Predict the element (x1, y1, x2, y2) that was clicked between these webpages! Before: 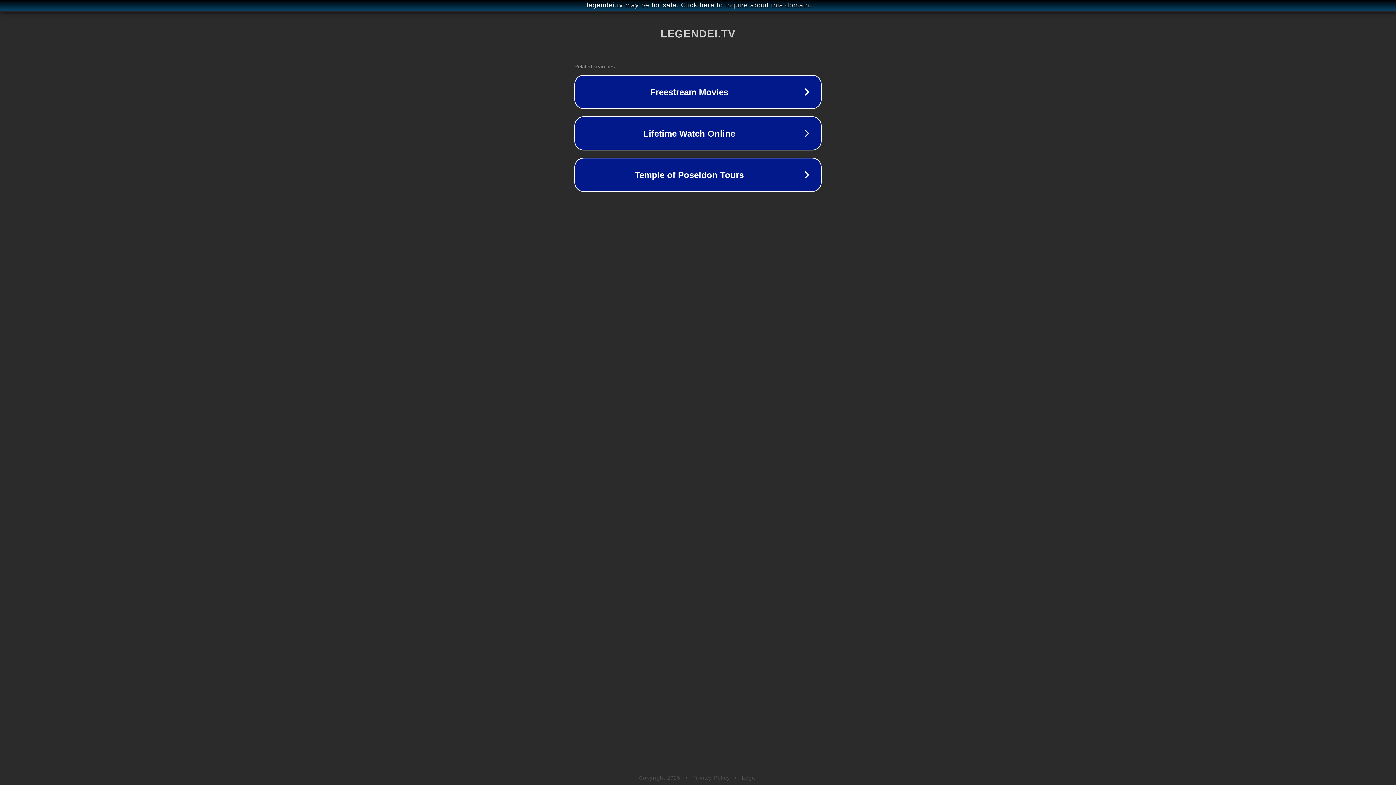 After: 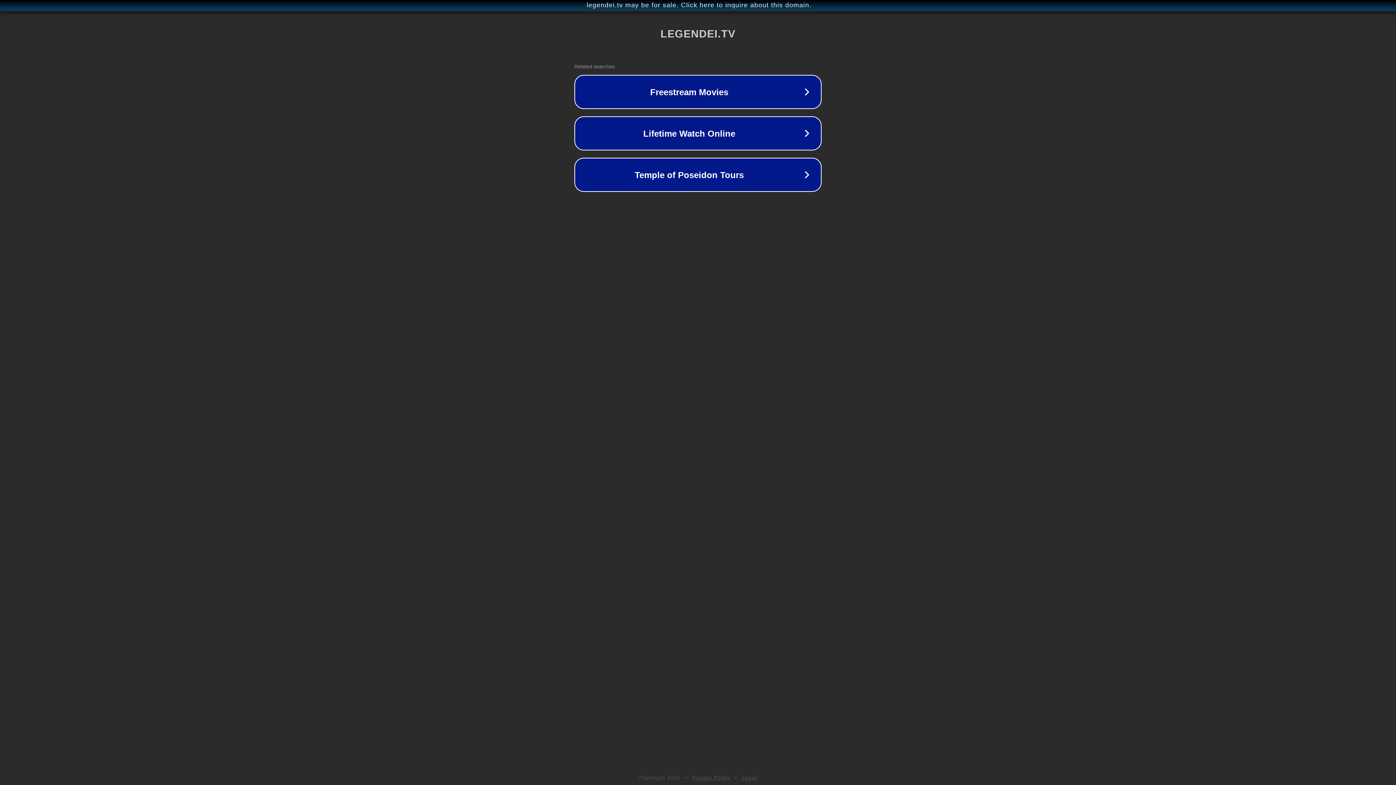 Action: bbox: (742, 775, 757, 781) label: Legal